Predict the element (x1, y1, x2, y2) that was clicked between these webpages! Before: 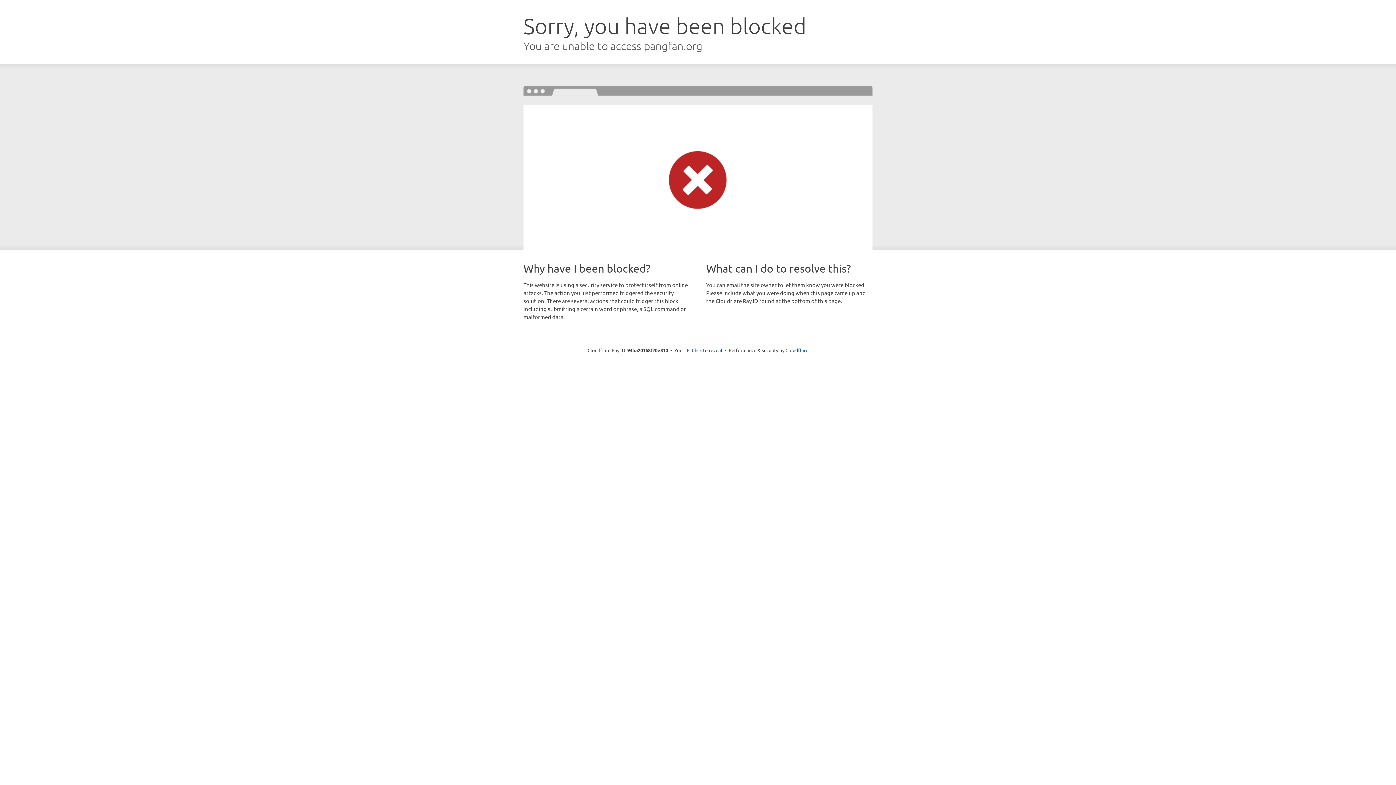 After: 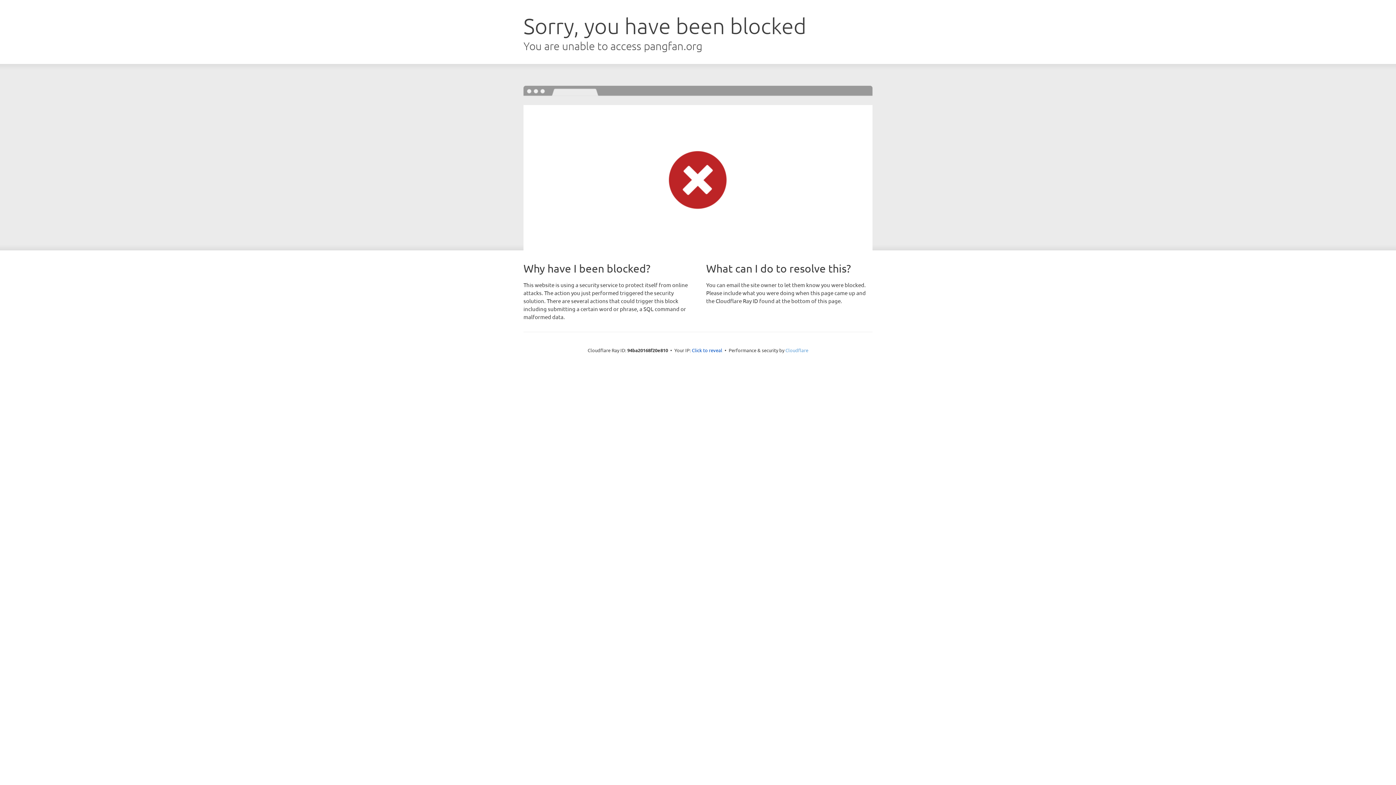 Action: bbox: (785, 347, 808, 353) label: Cloudflare